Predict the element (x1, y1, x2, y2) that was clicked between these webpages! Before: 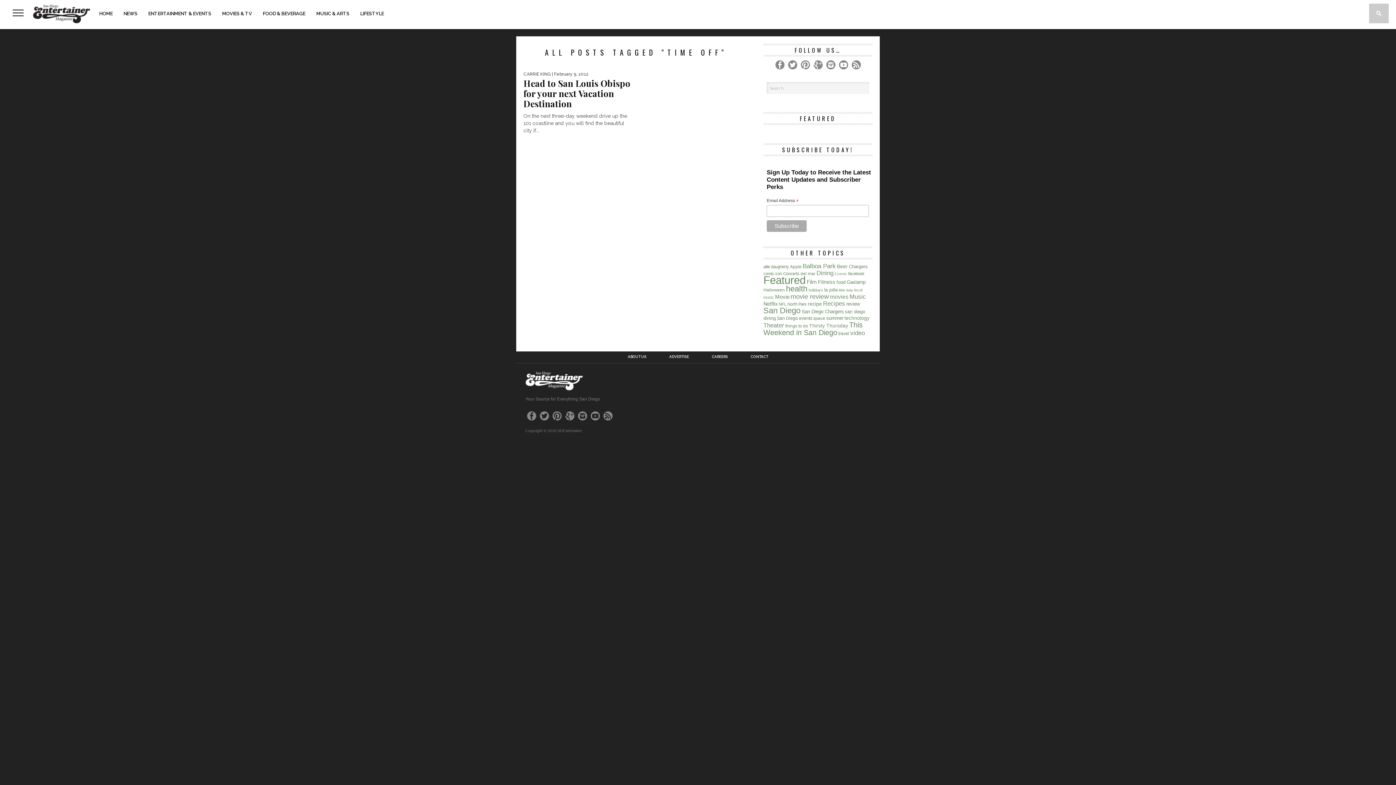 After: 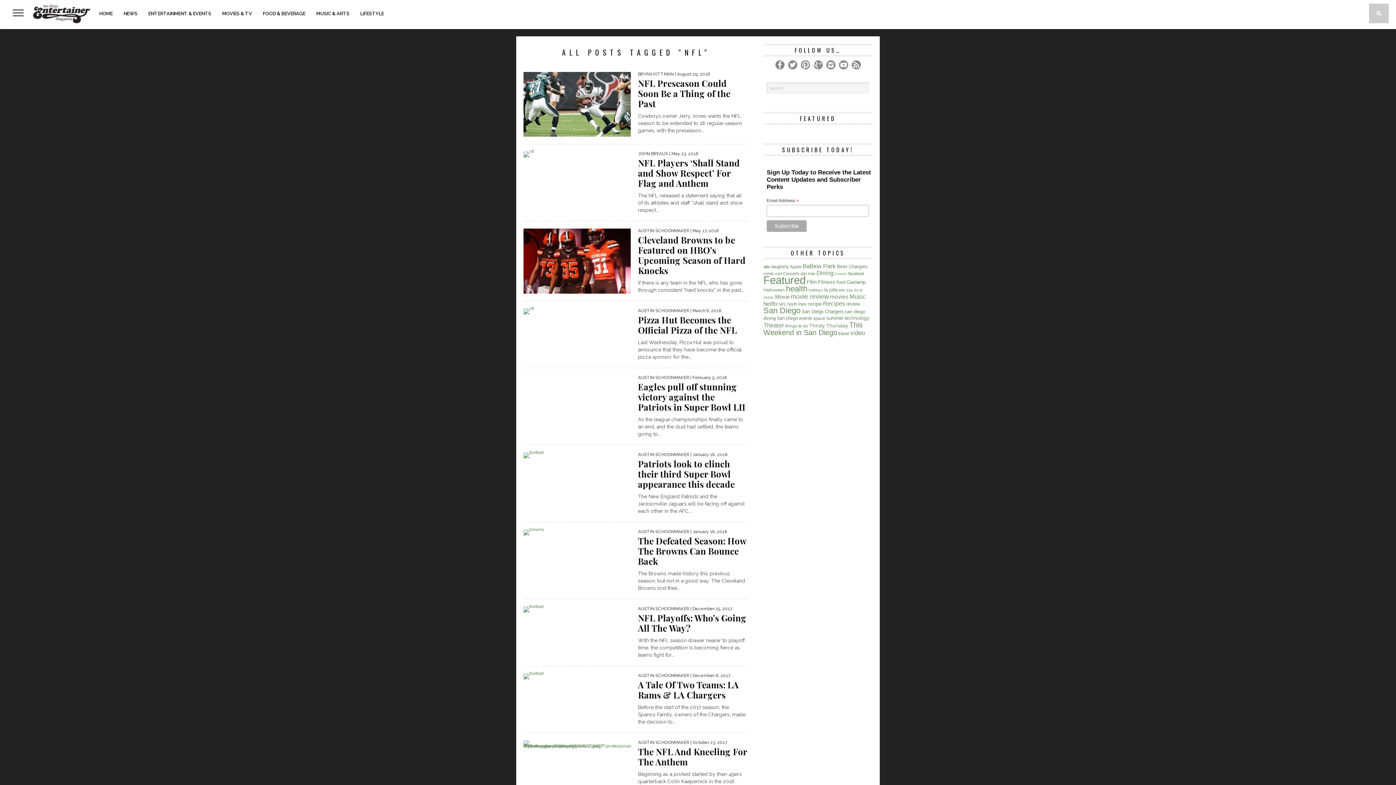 Action: label: NFL (47 items) bbox: (778, 302, 786, 306)